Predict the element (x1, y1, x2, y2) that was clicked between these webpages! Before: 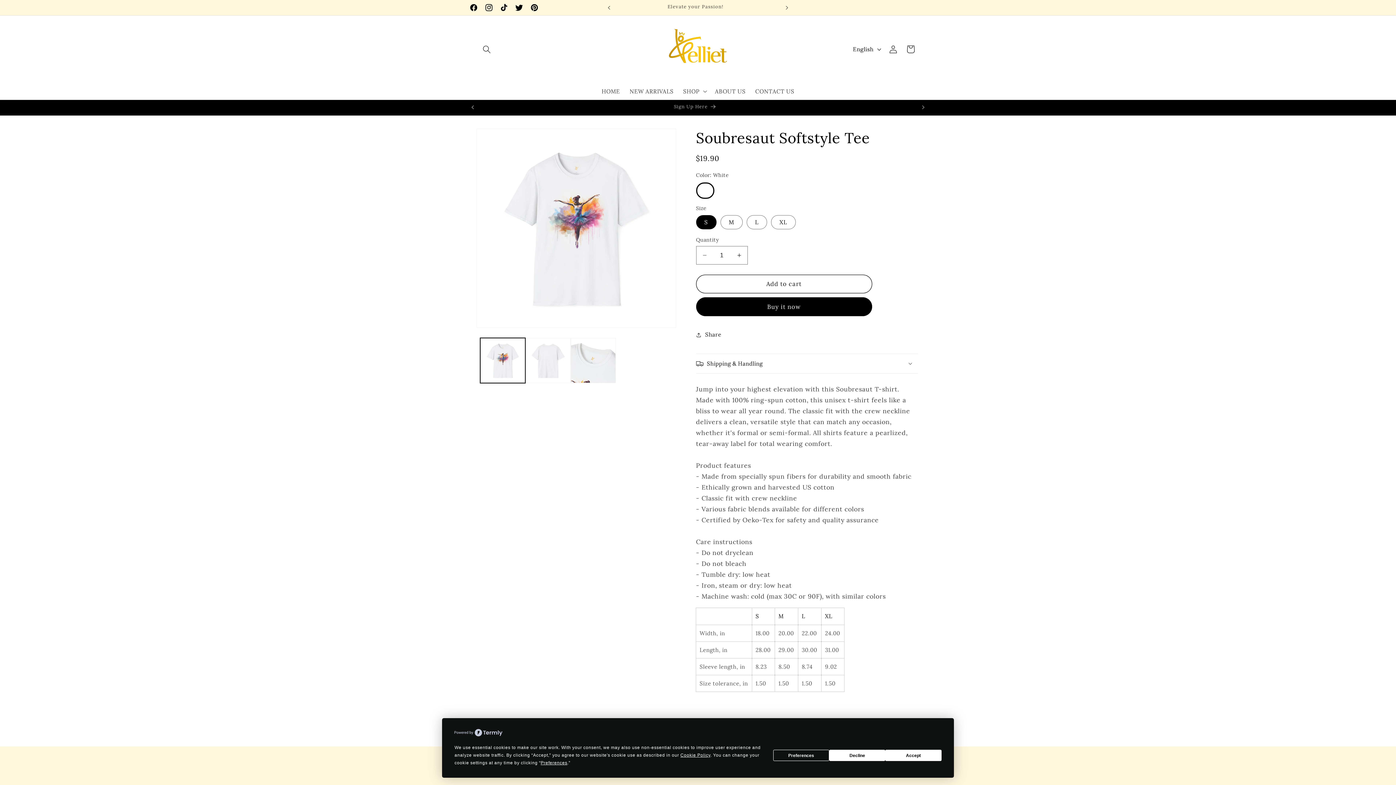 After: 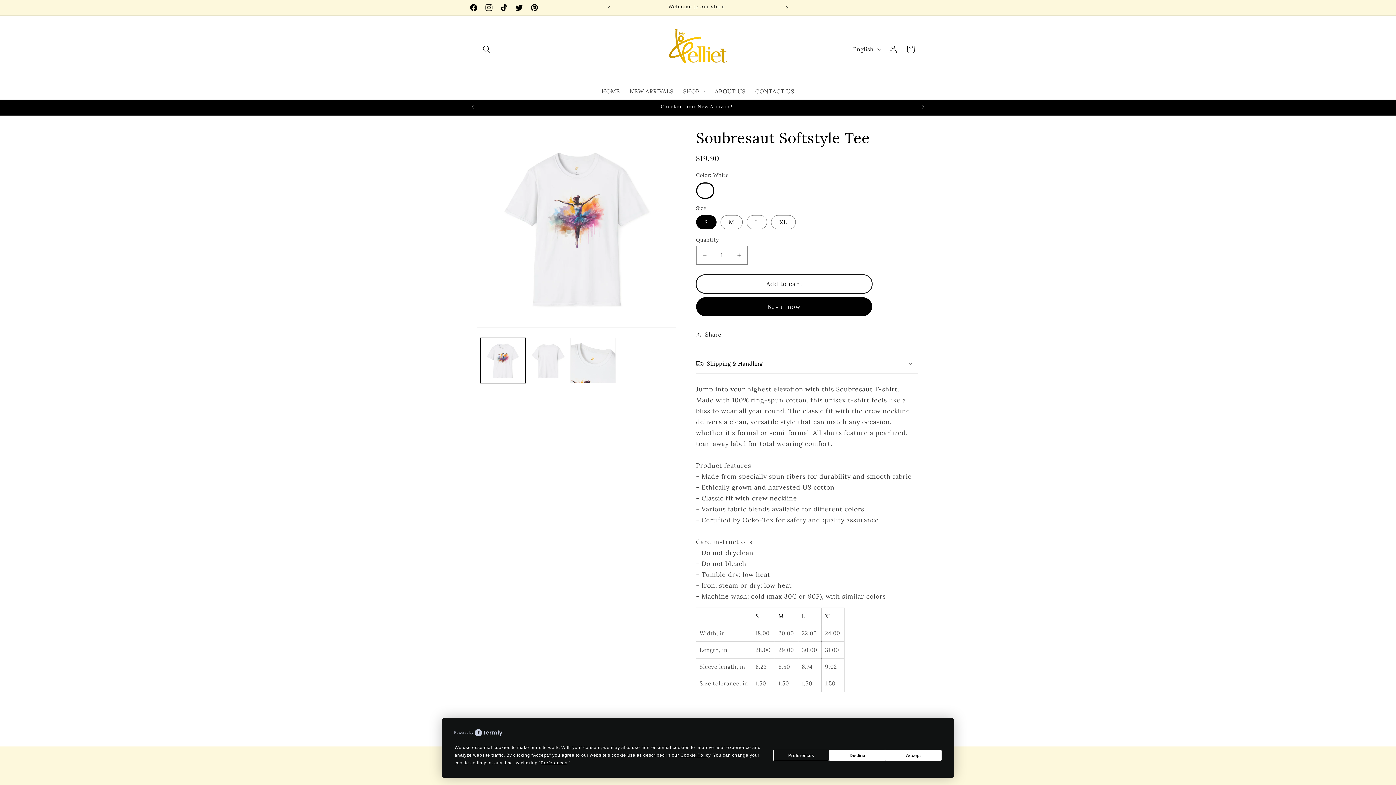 Action: label: Add to cart bbox: (696, 274, 872, 293)